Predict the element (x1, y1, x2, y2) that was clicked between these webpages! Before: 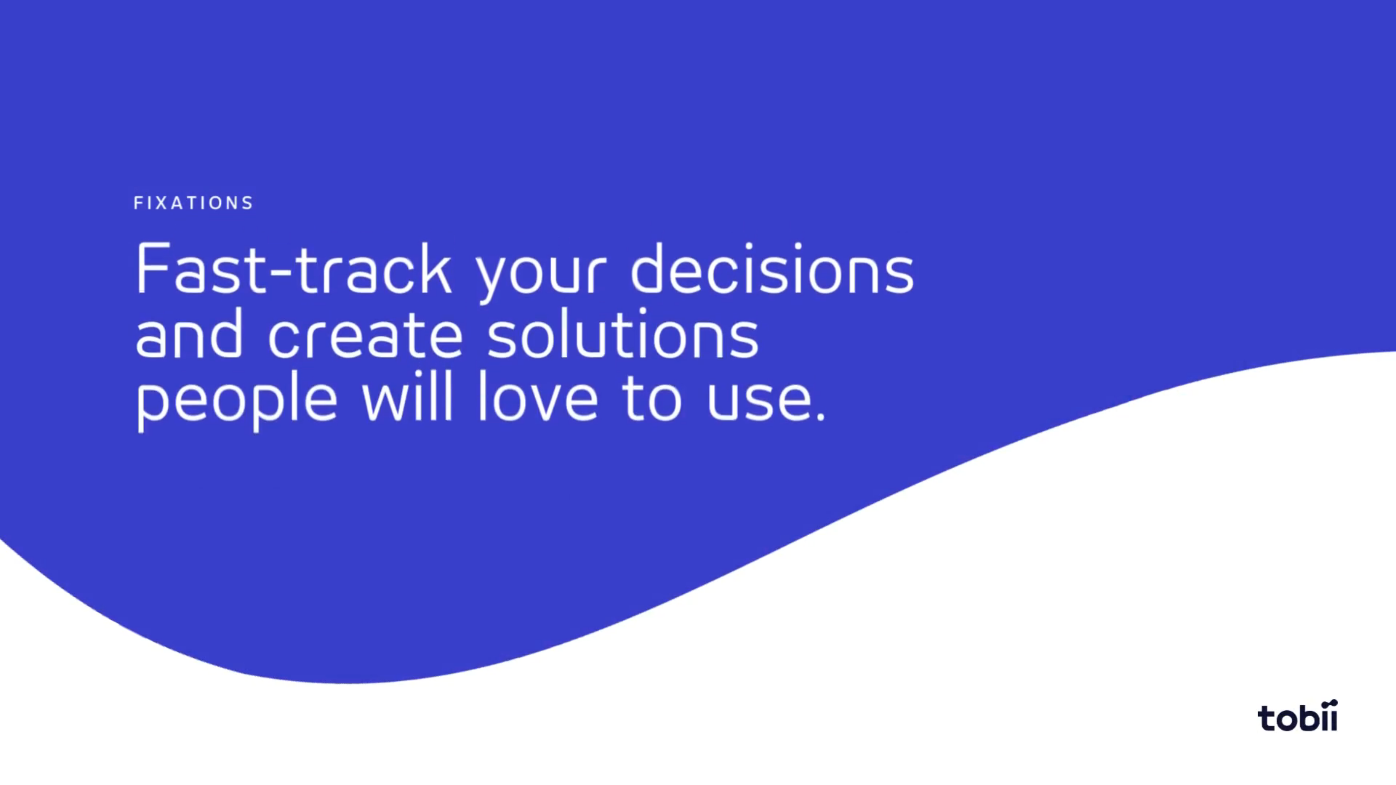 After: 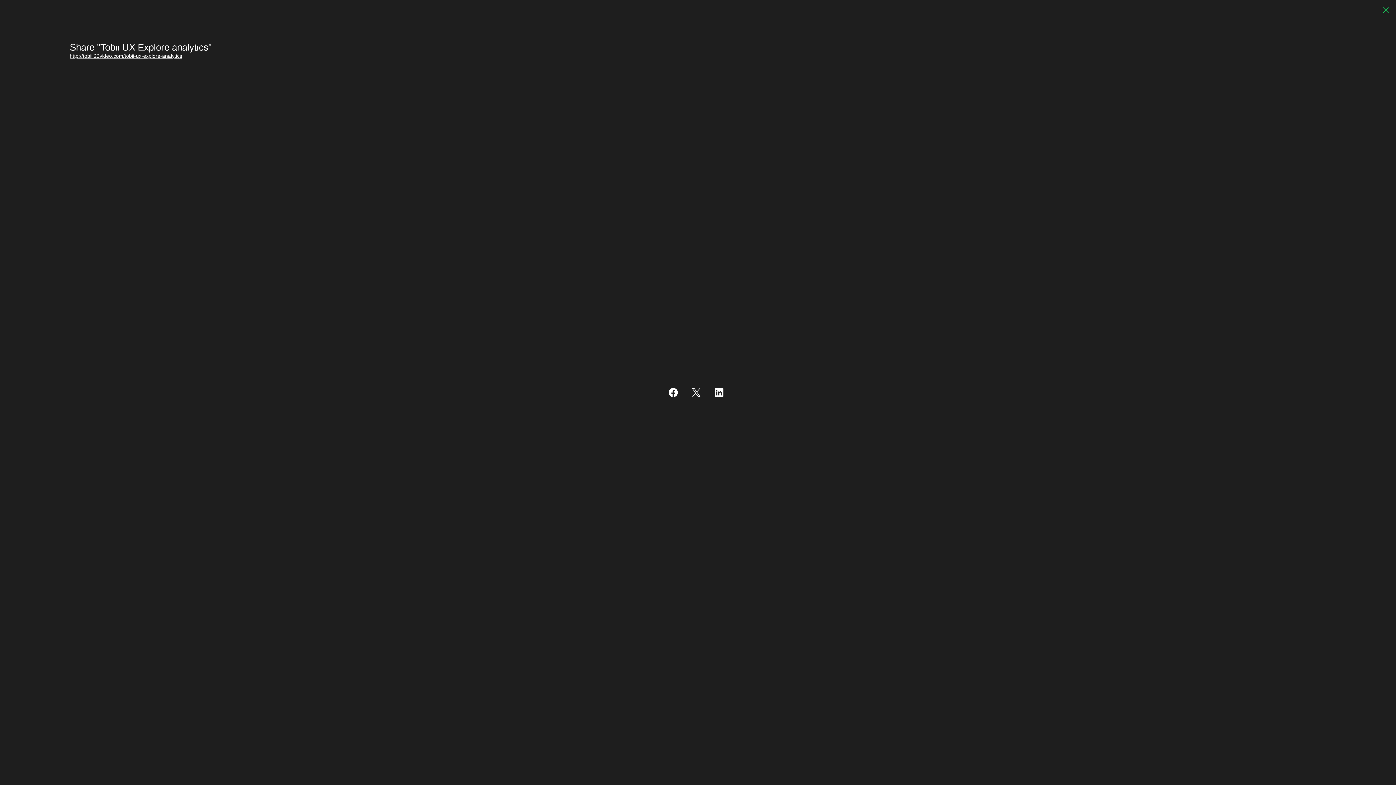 Action: bbox: (1381, 2, 1394, 15) label: Share video